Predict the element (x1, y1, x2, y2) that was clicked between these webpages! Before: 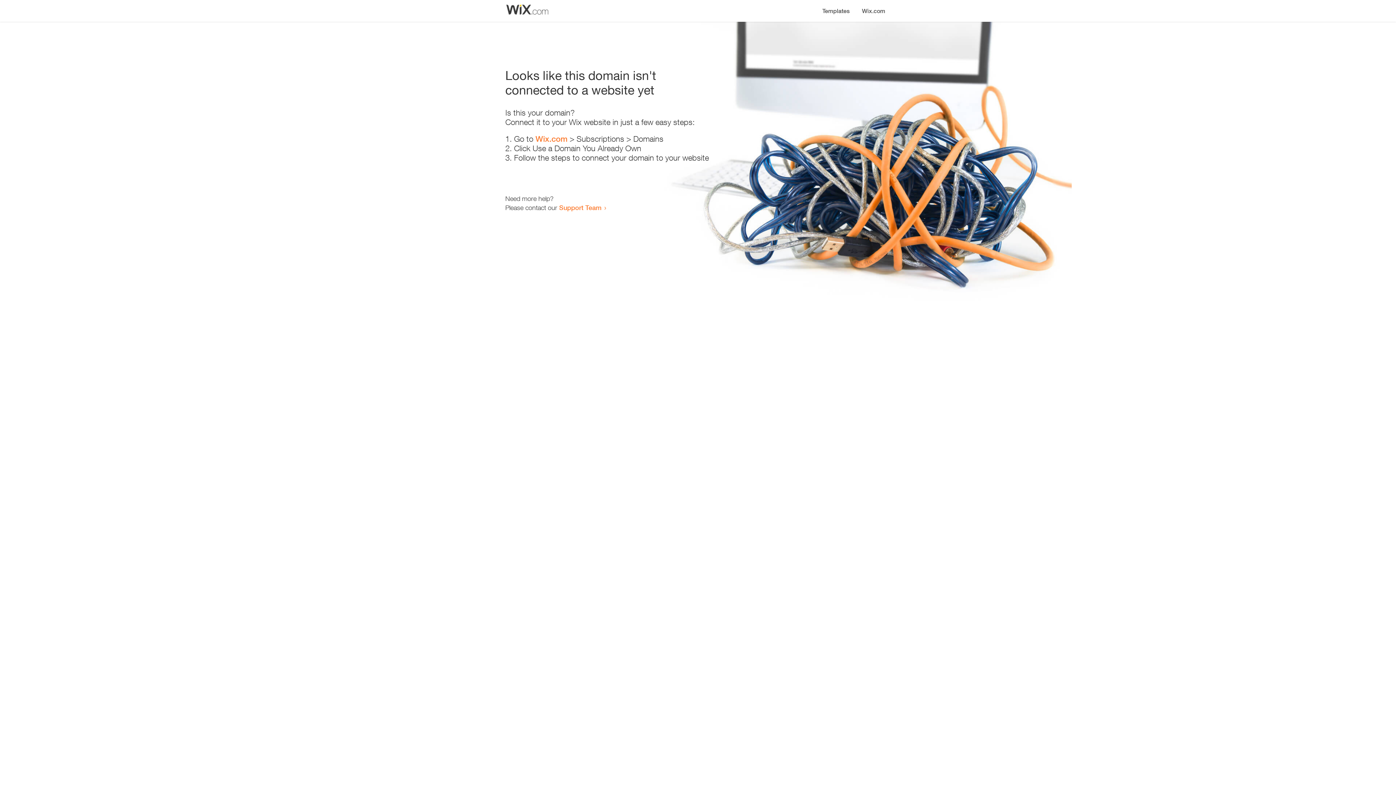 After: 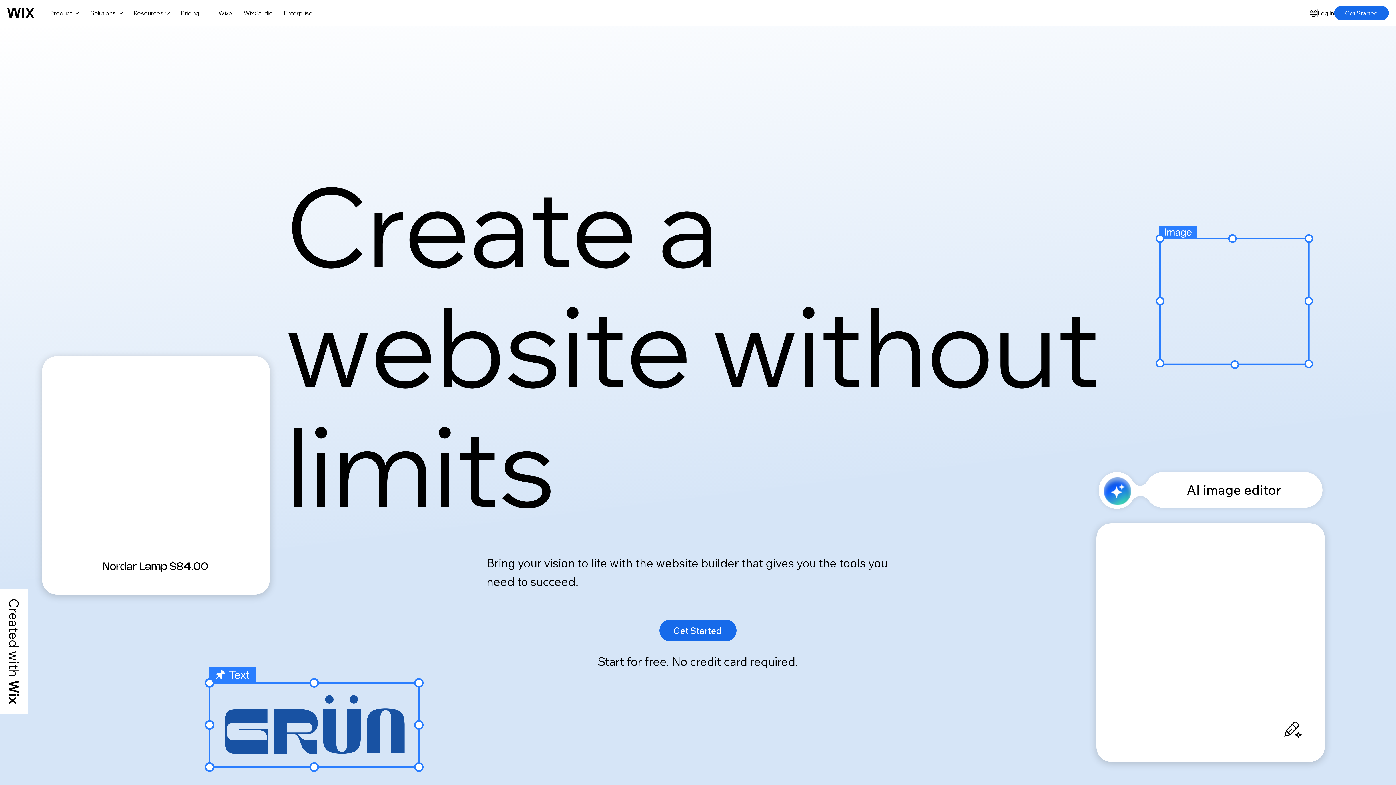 Action: bbox: (535, 134, 567, 143) label: Wix.com